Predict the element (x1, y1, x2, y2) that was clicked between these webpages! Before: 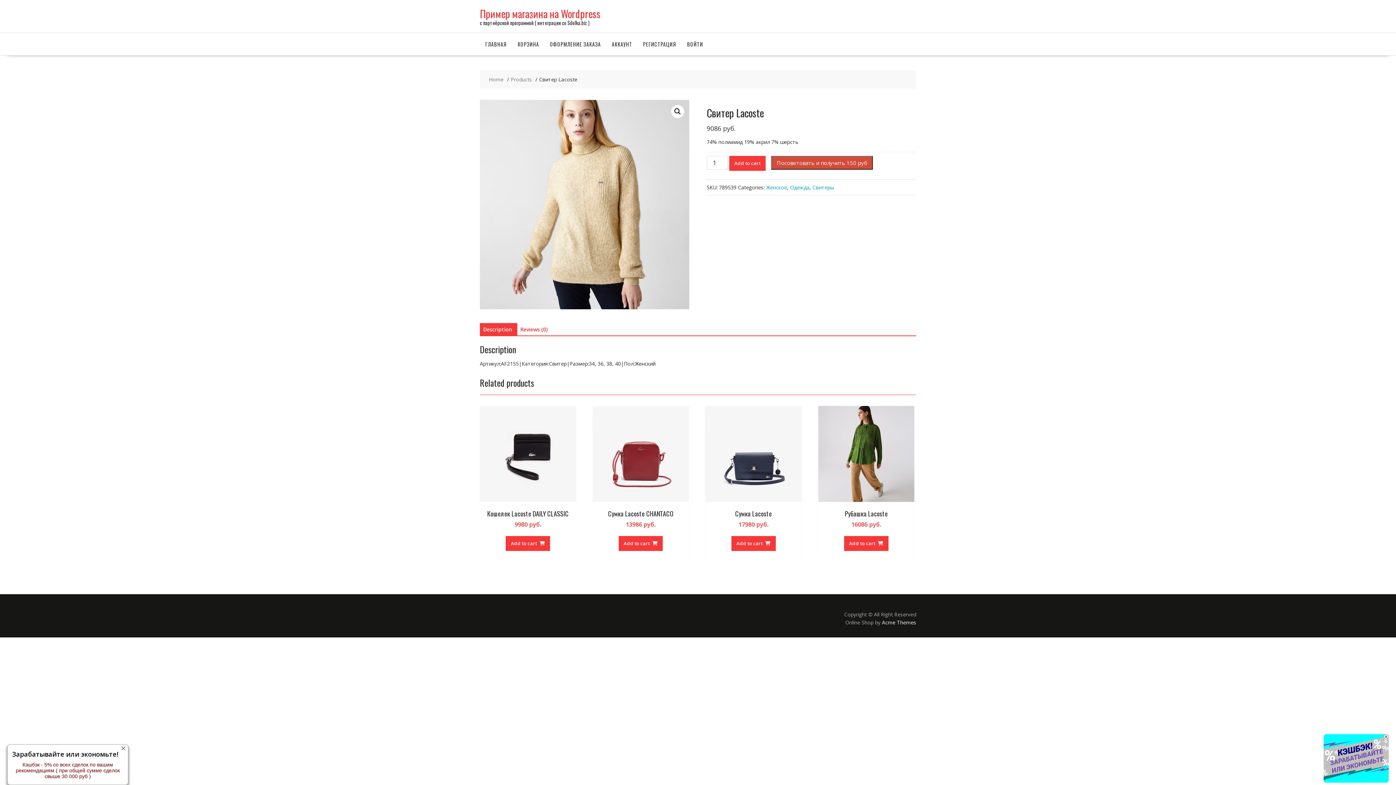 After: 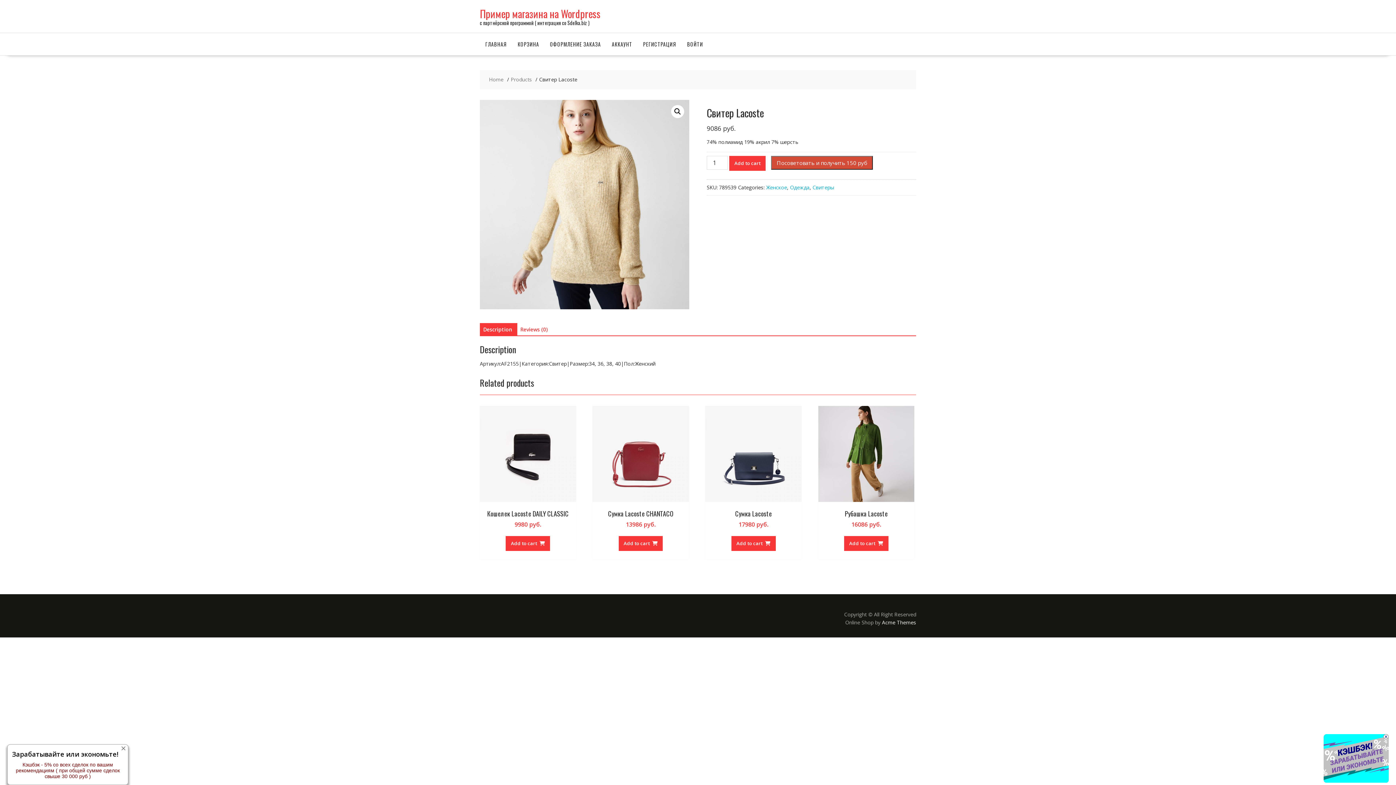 Action: label: Description bbox: (483, 323, 512, 336)